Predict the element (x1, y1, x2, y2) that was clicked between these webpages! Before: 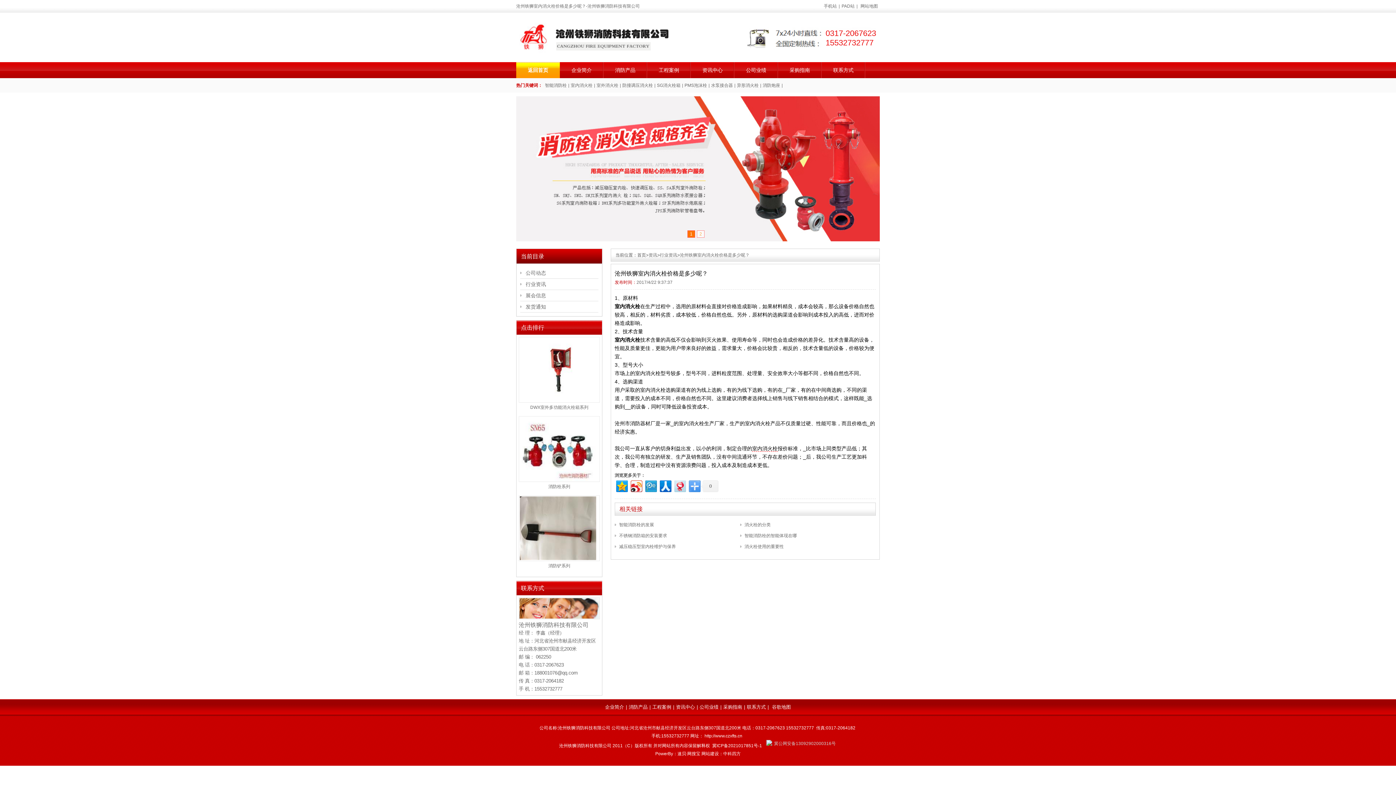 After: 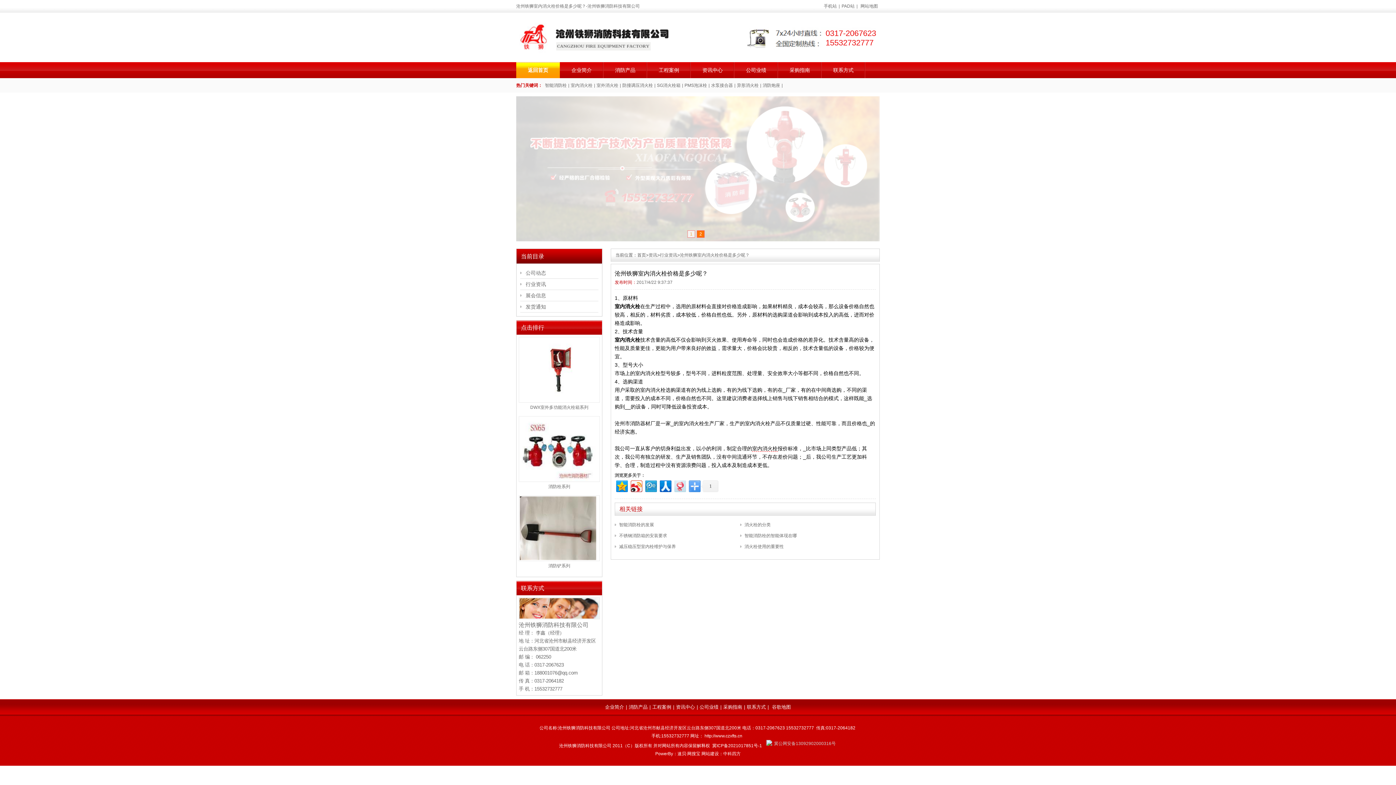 Action: bbox: (673, 478, 686, 492)